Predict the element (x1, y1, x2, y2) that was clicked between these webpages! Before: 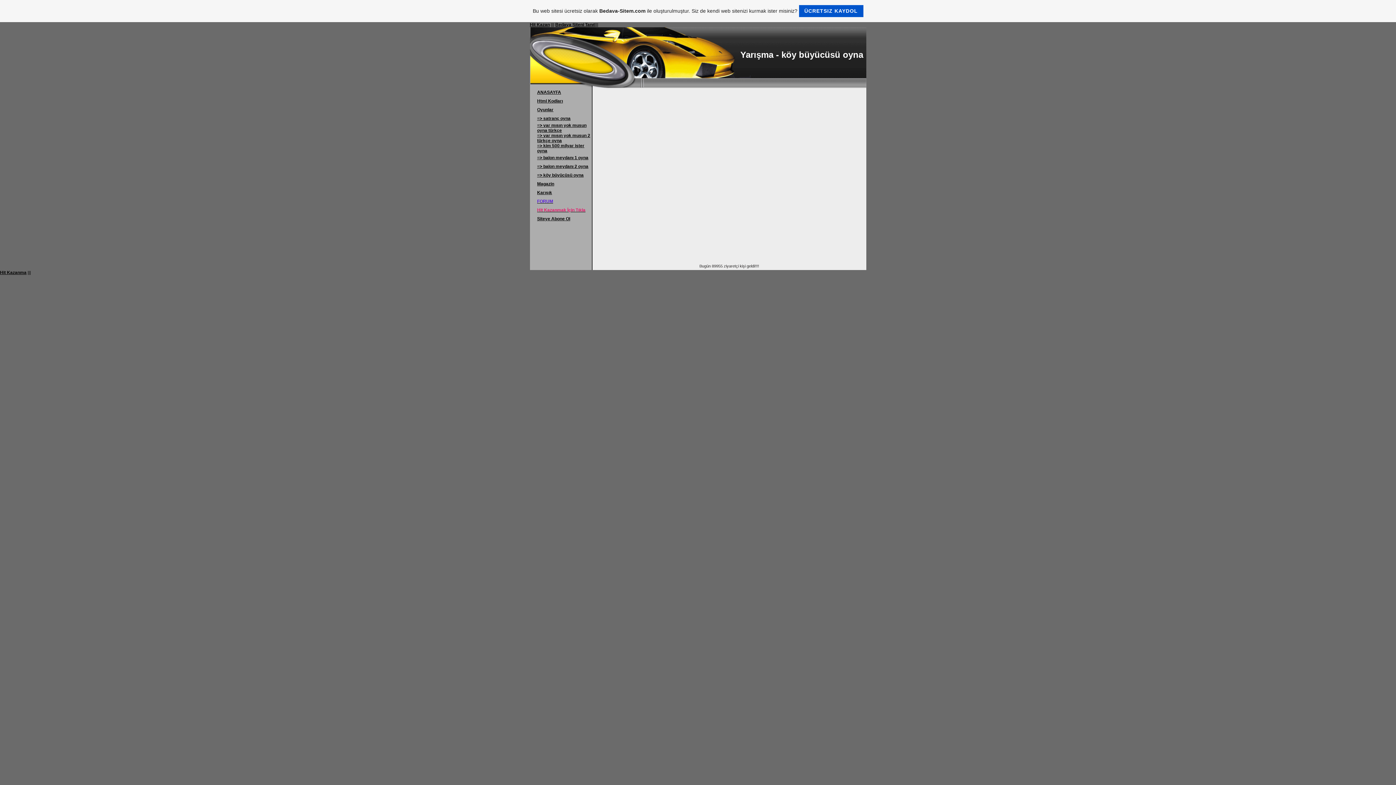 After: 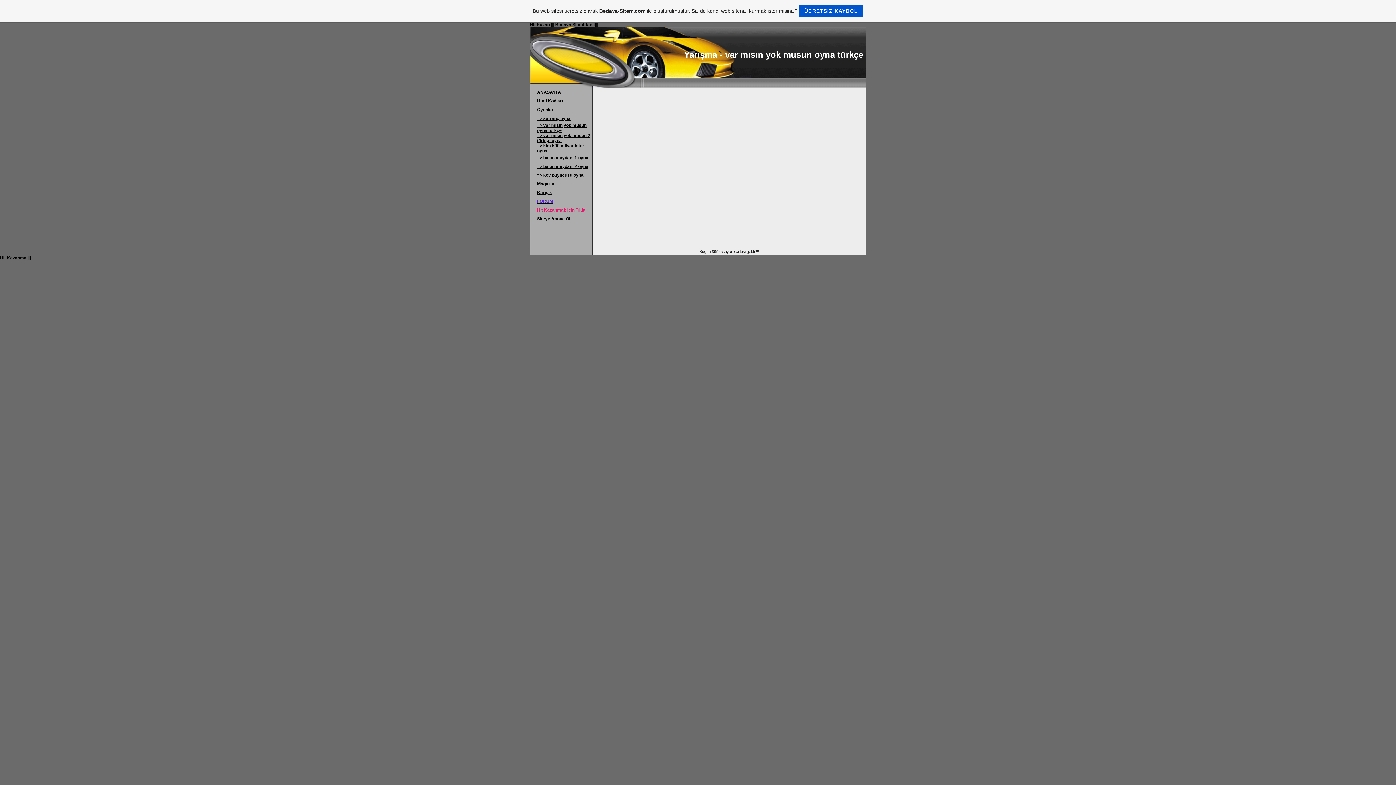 Action: label: => var mısın yok musun oyna türkçe bbox: (537, 122, 586, 133)